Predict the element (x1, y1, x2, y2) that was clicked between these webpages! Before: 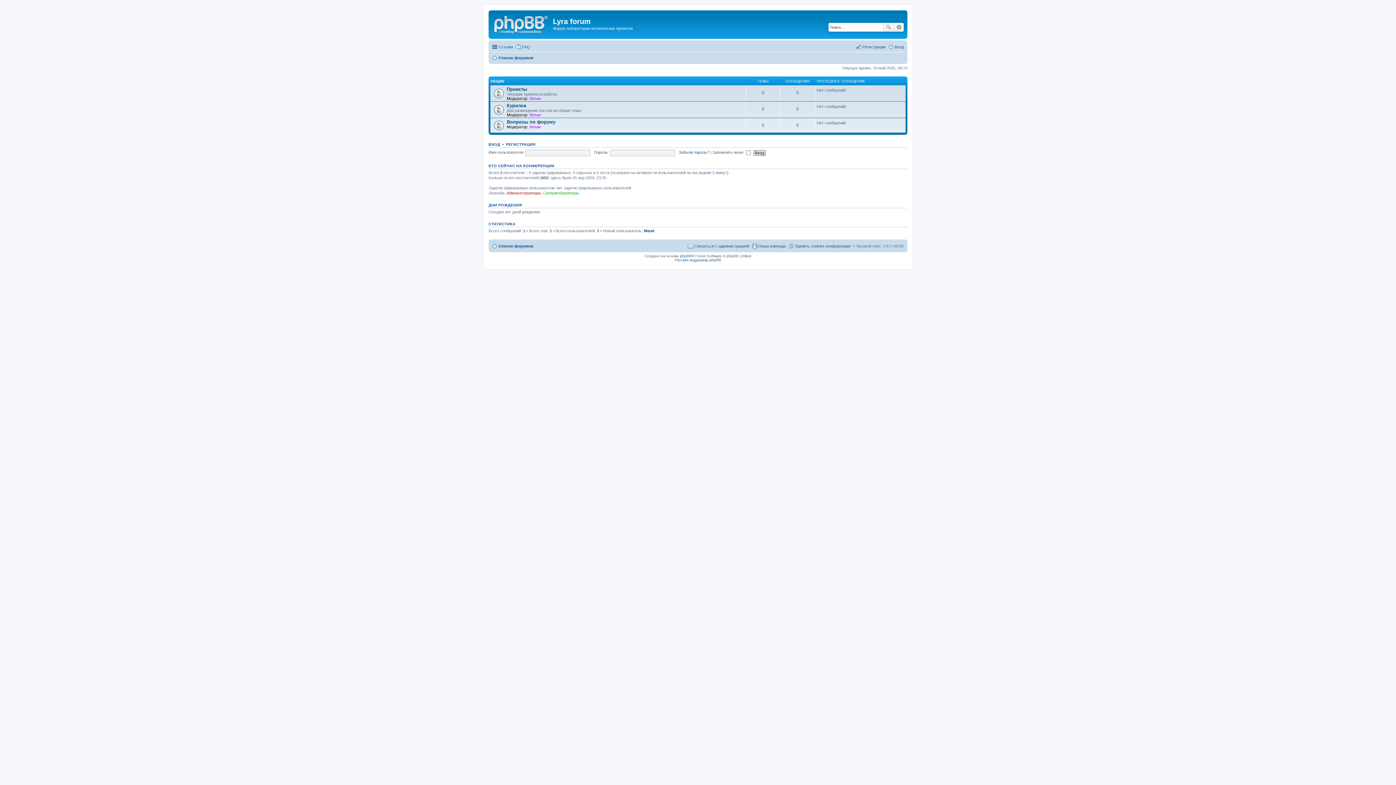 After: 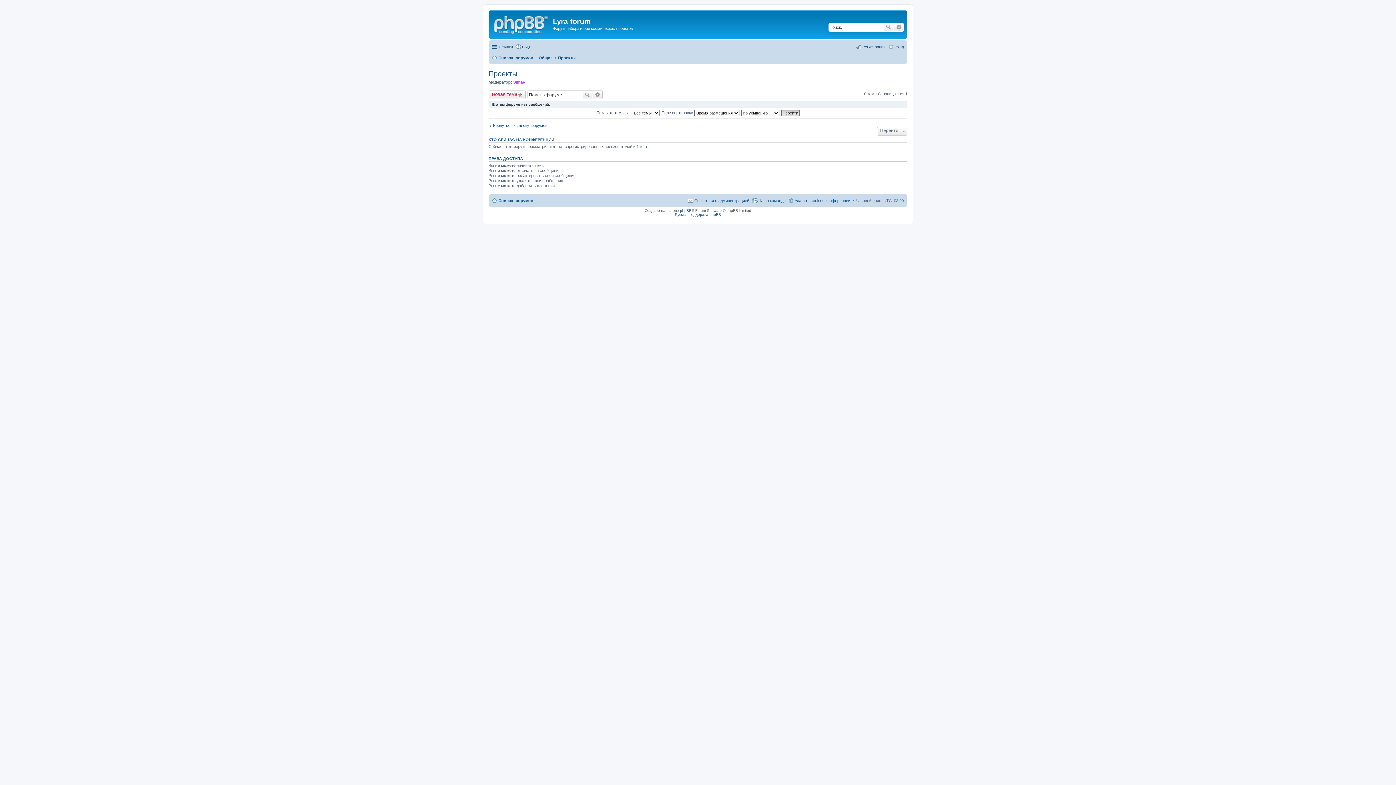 Action: label: Проекты bbox: (506, 86, 527, 92)